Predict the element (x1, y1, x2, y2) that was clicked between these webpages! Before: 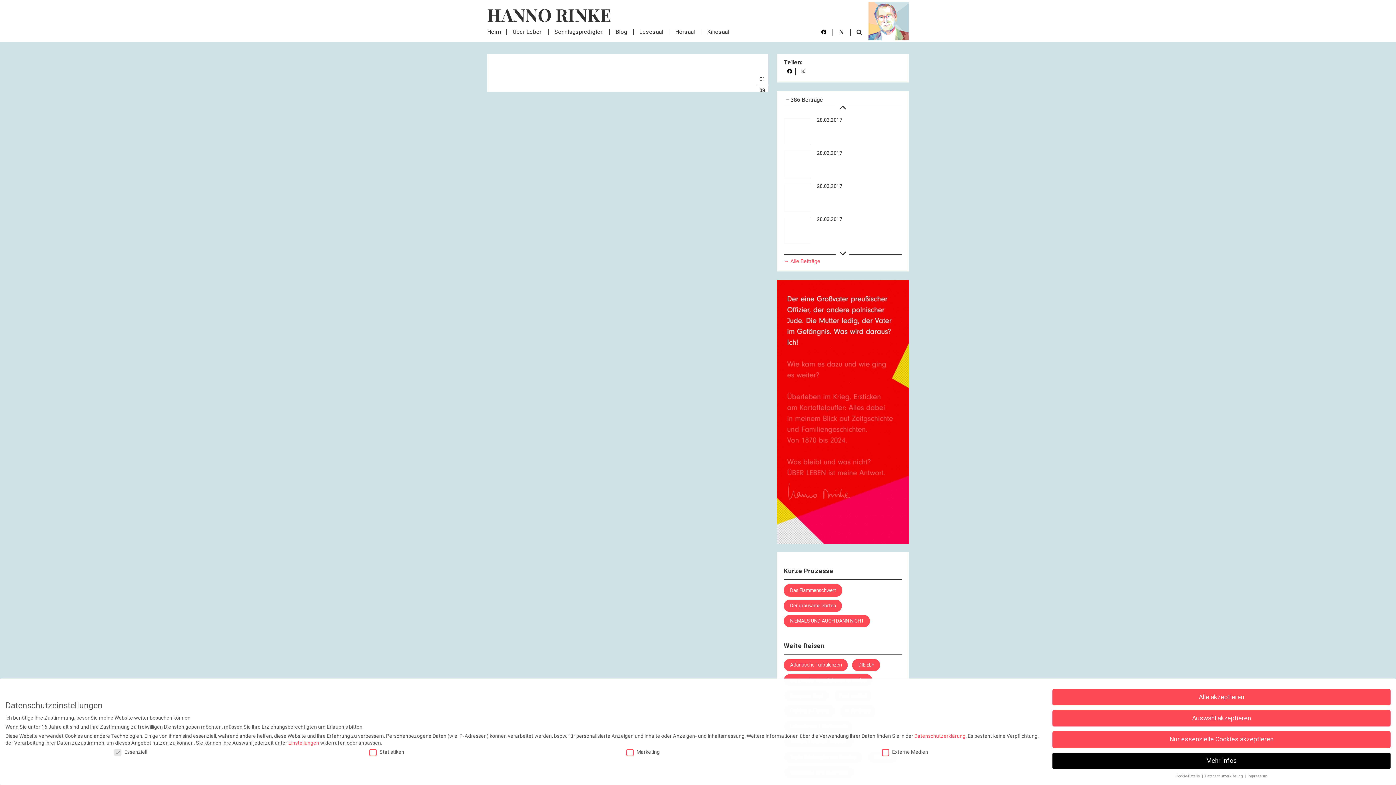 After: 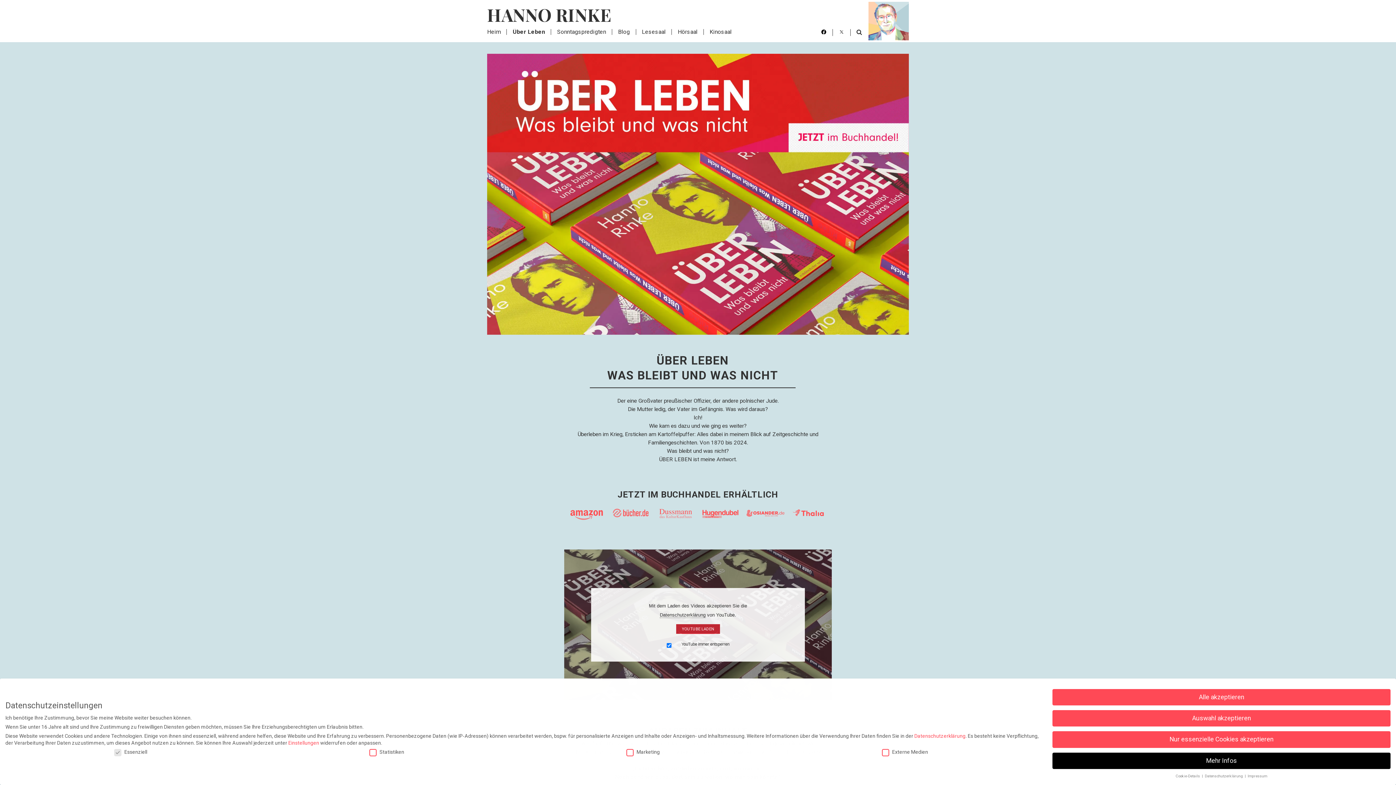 Action: label: Weiterlesen: Über Leben - was bleibt und was nicht bbox: (777, 280, 908, 544)